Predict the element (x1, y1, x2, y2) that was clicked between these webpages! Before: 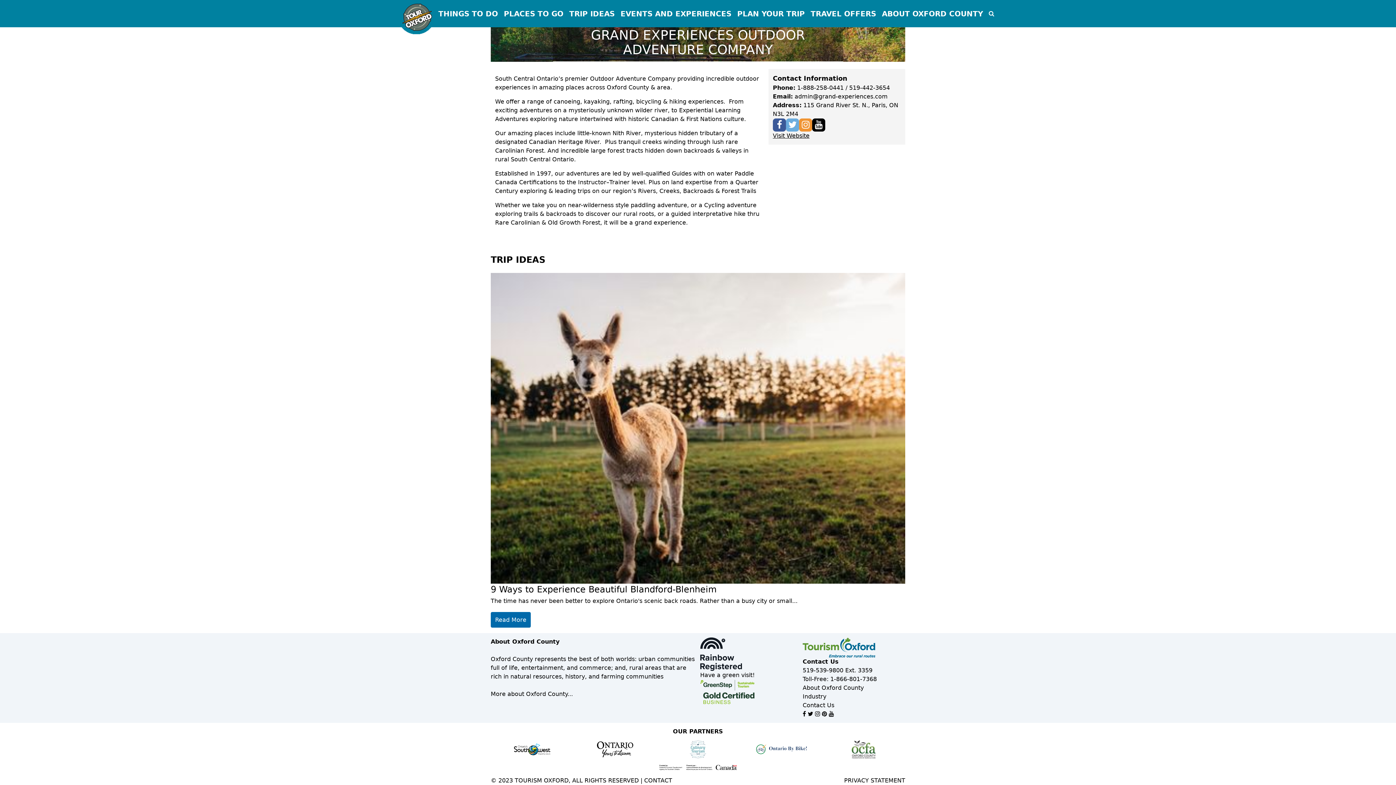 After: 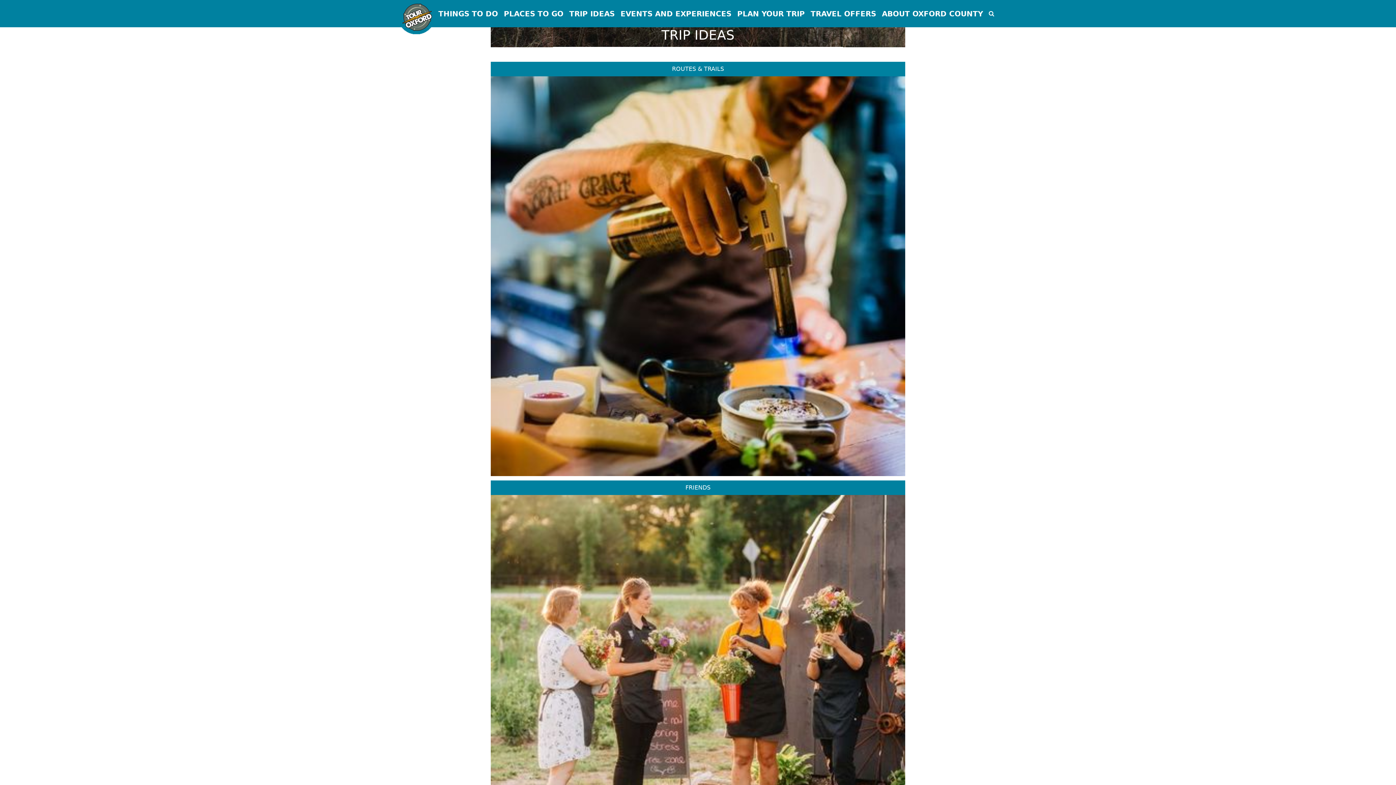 Action: bbox: (569, 8, 614, 18) label: TRIP IDEAS